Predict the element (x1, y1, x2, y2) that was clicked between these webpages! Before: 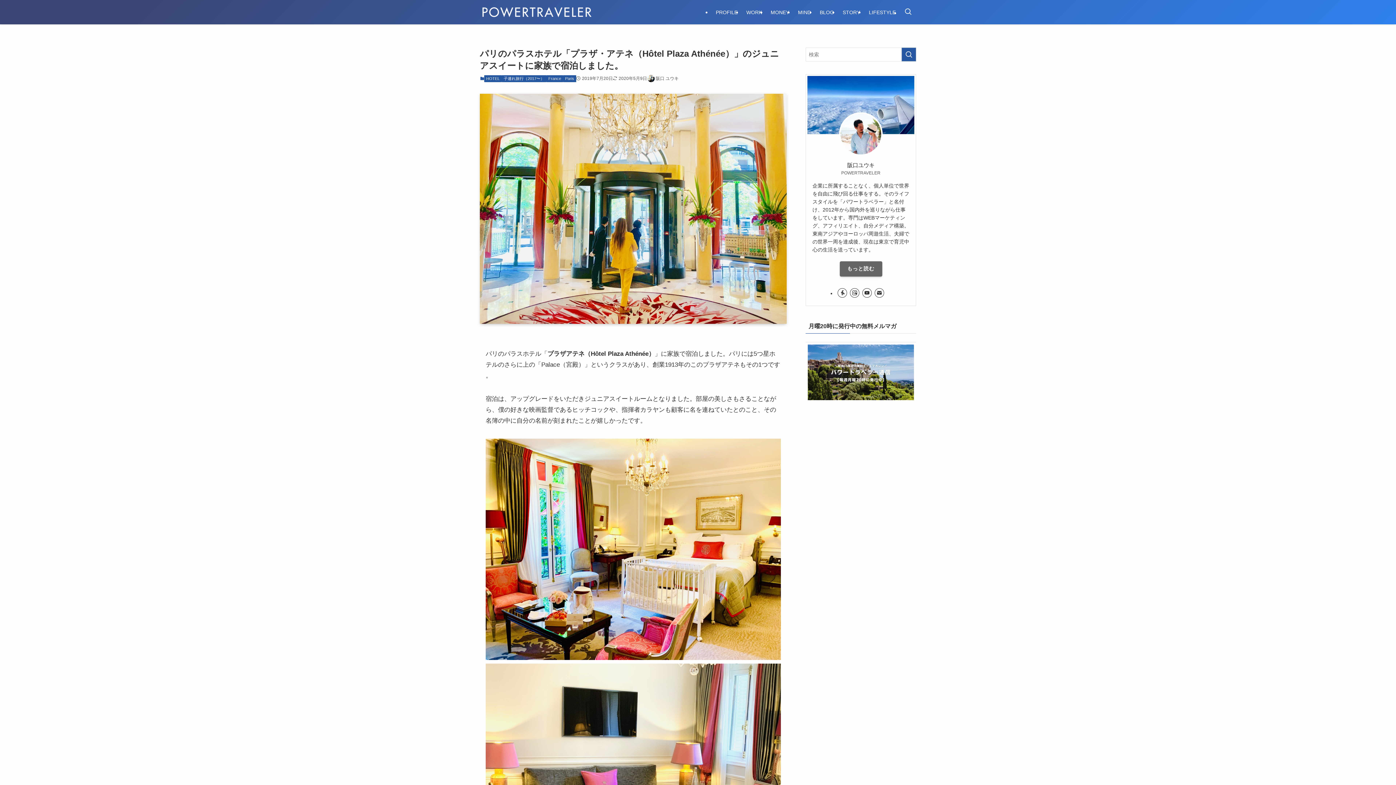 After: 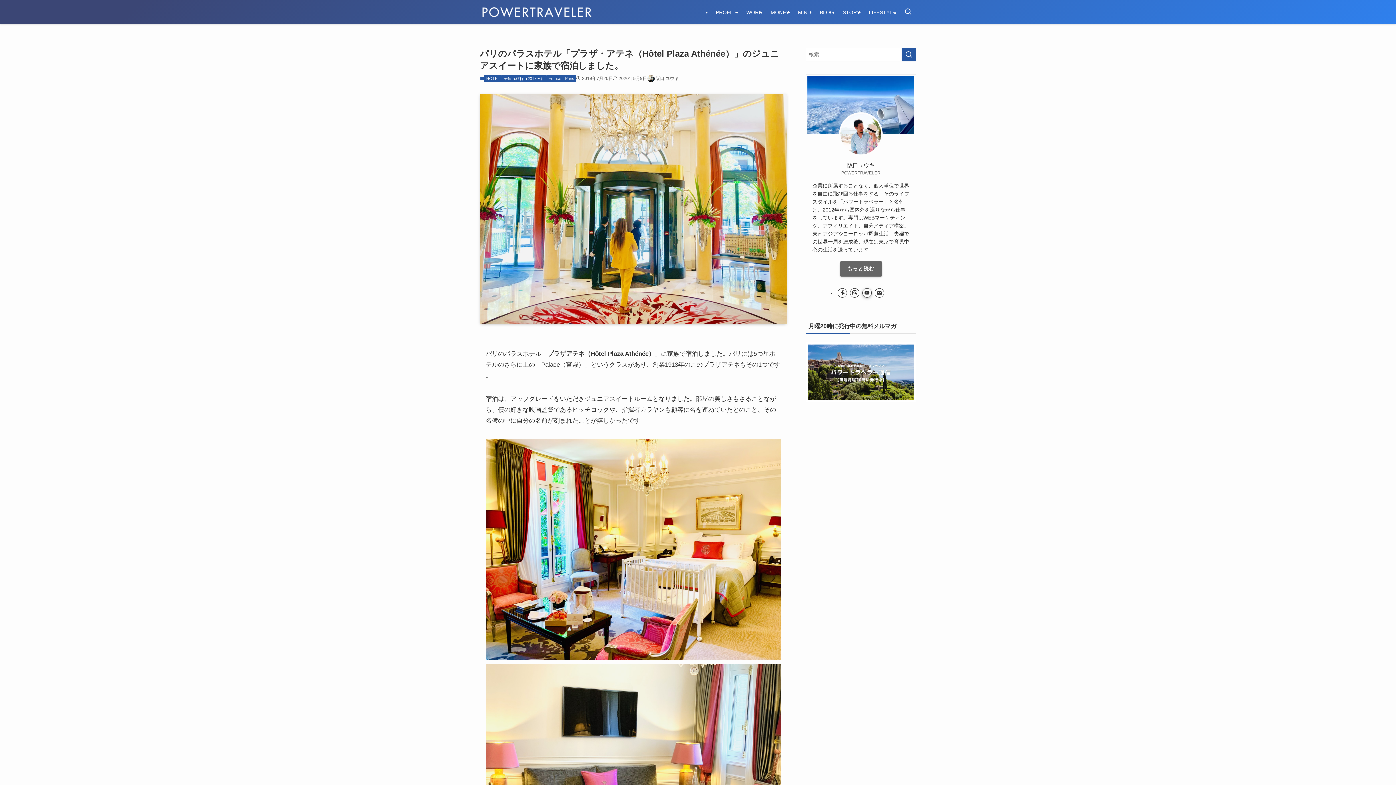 Action: label: youtube bbox: (862, 288, 872, 297)